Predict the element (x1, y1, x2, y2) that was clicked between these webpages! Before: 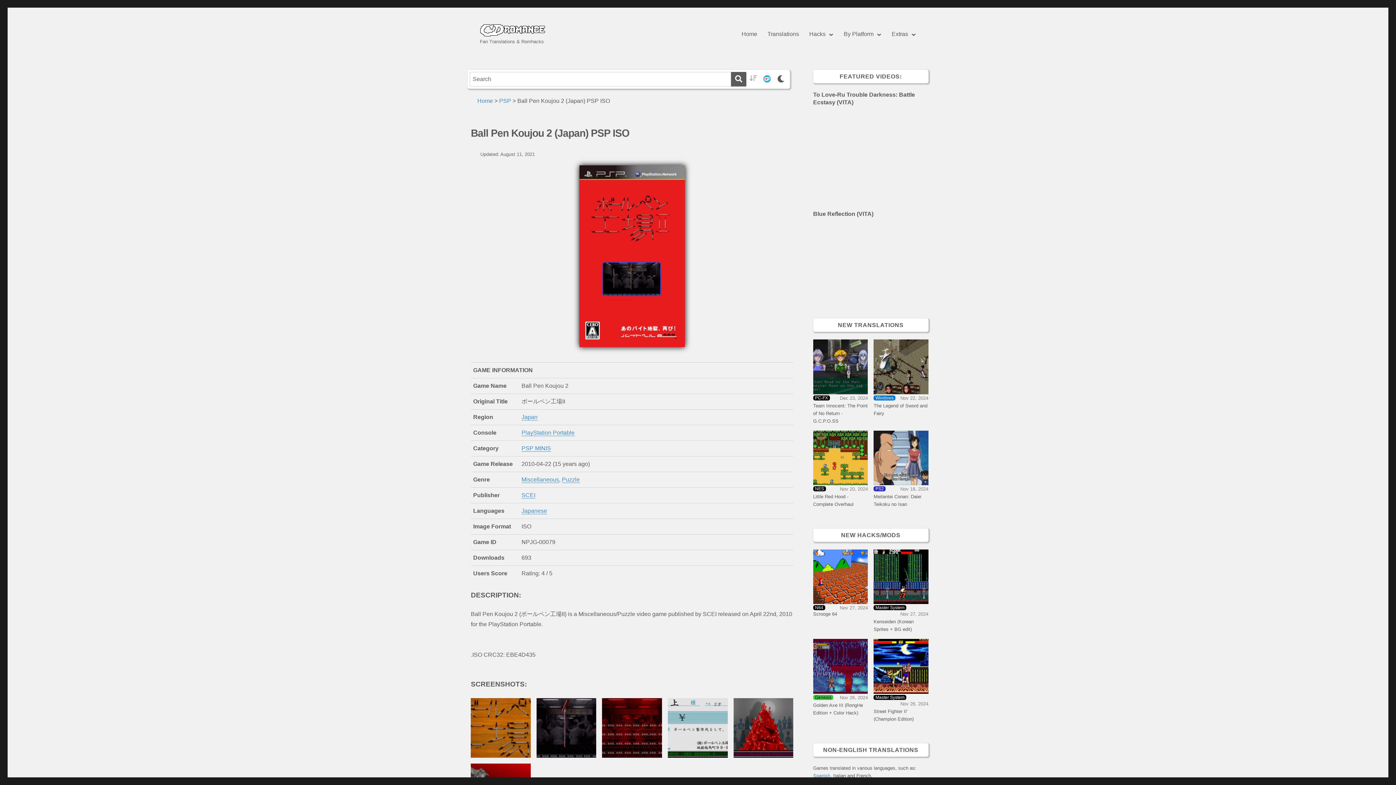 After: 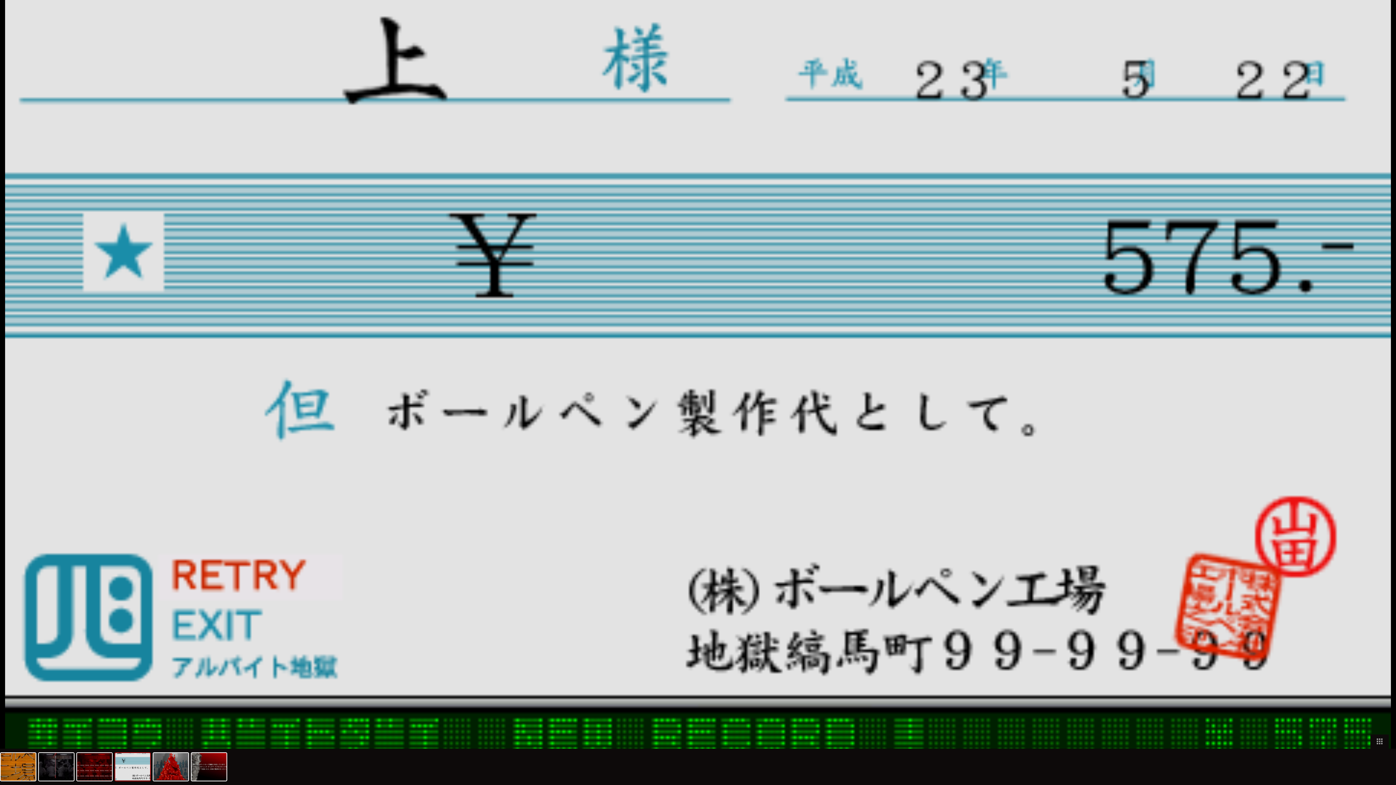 Action: bbox: (668, 698, 727, 758)